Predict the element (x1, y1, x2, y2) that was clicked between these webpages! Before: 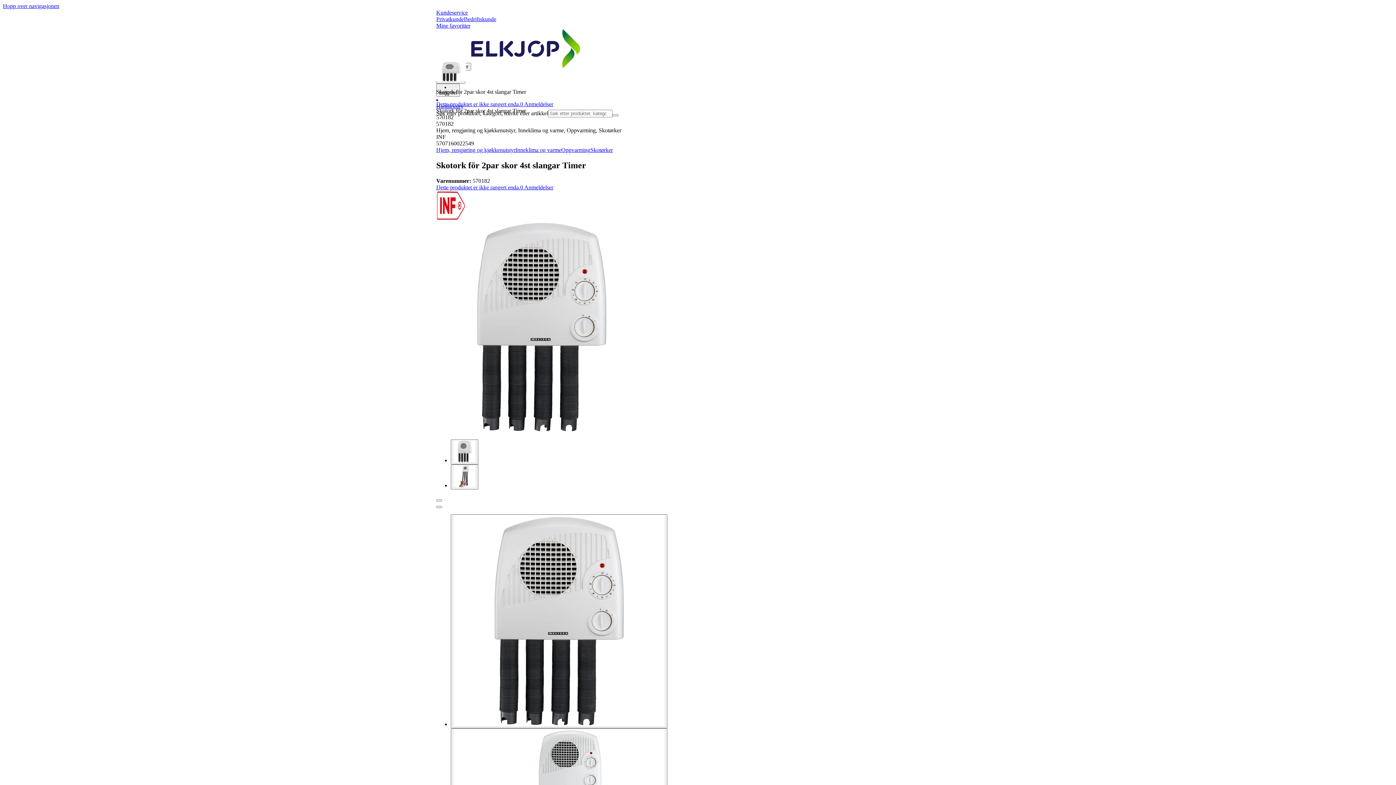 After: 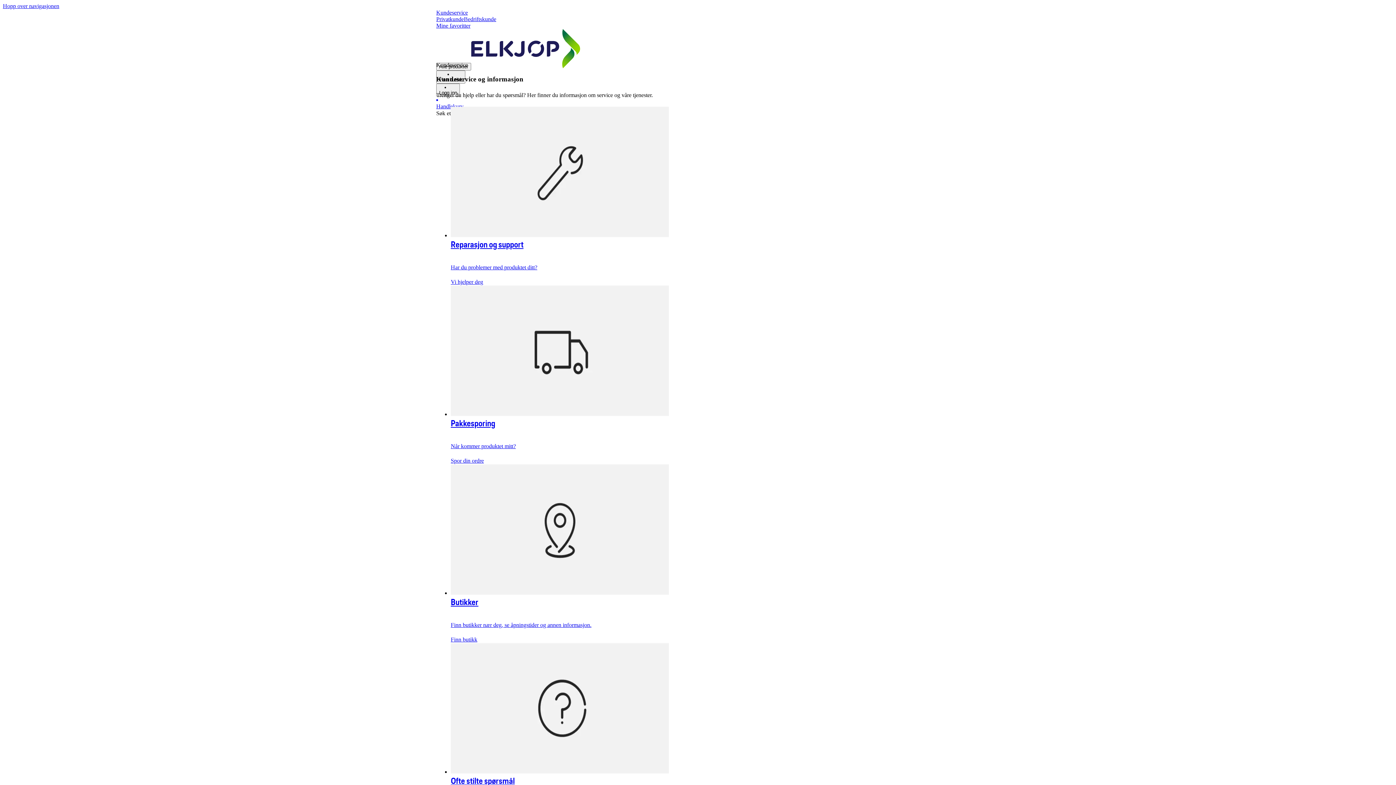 Action: label: Kundeservice bbox: (436, 9, 468, 15)